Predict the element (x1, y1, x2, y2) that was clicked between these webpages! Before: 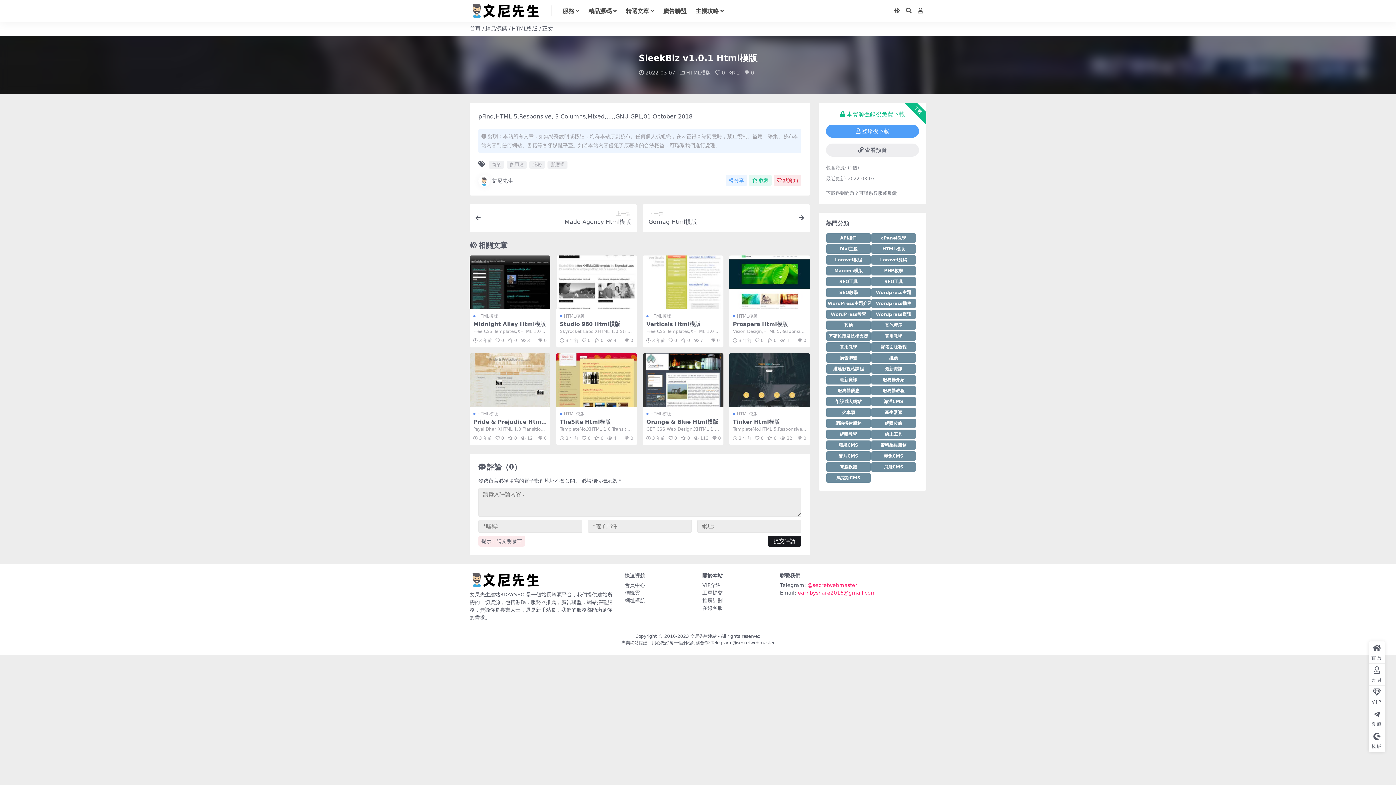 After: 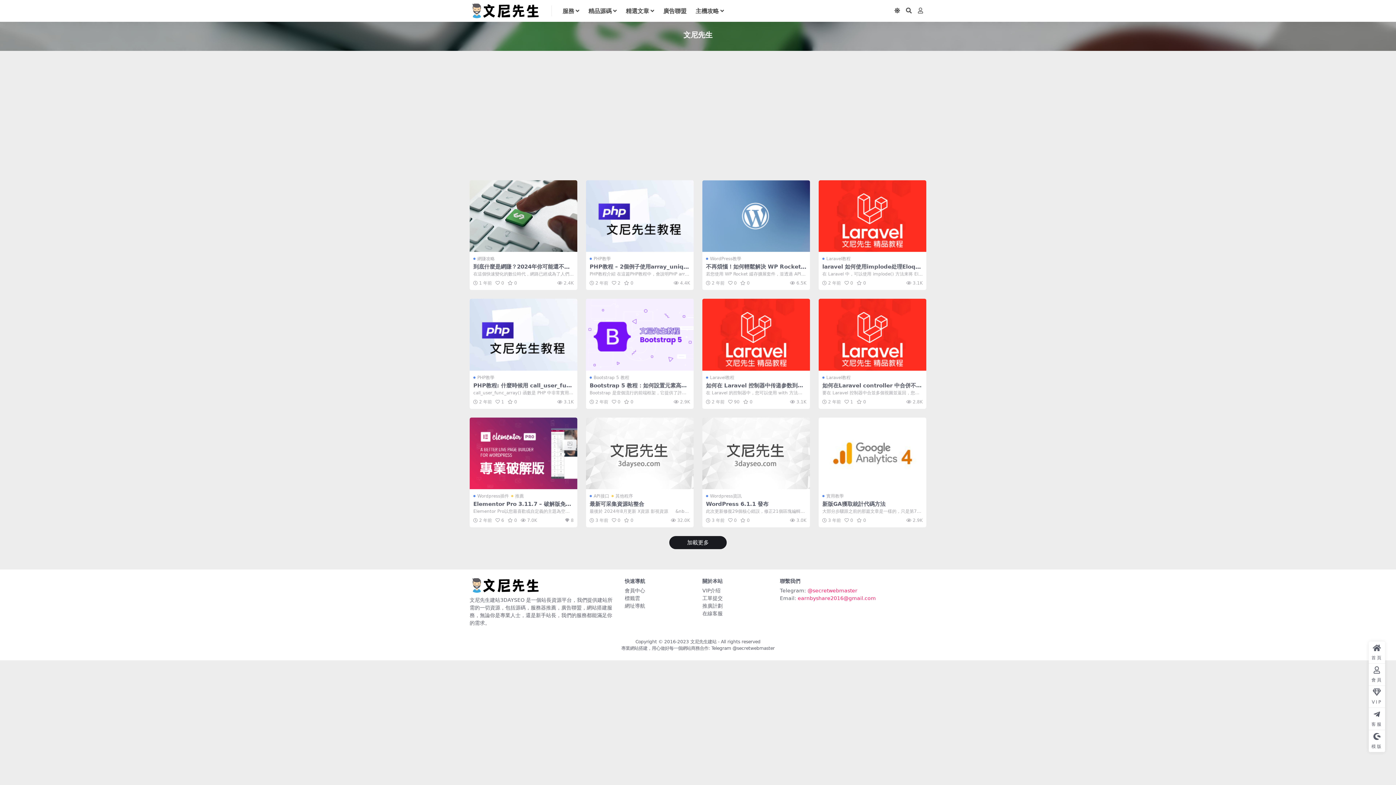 Action: label: 文尼先生 bbox: (478, 175, 513, 186)